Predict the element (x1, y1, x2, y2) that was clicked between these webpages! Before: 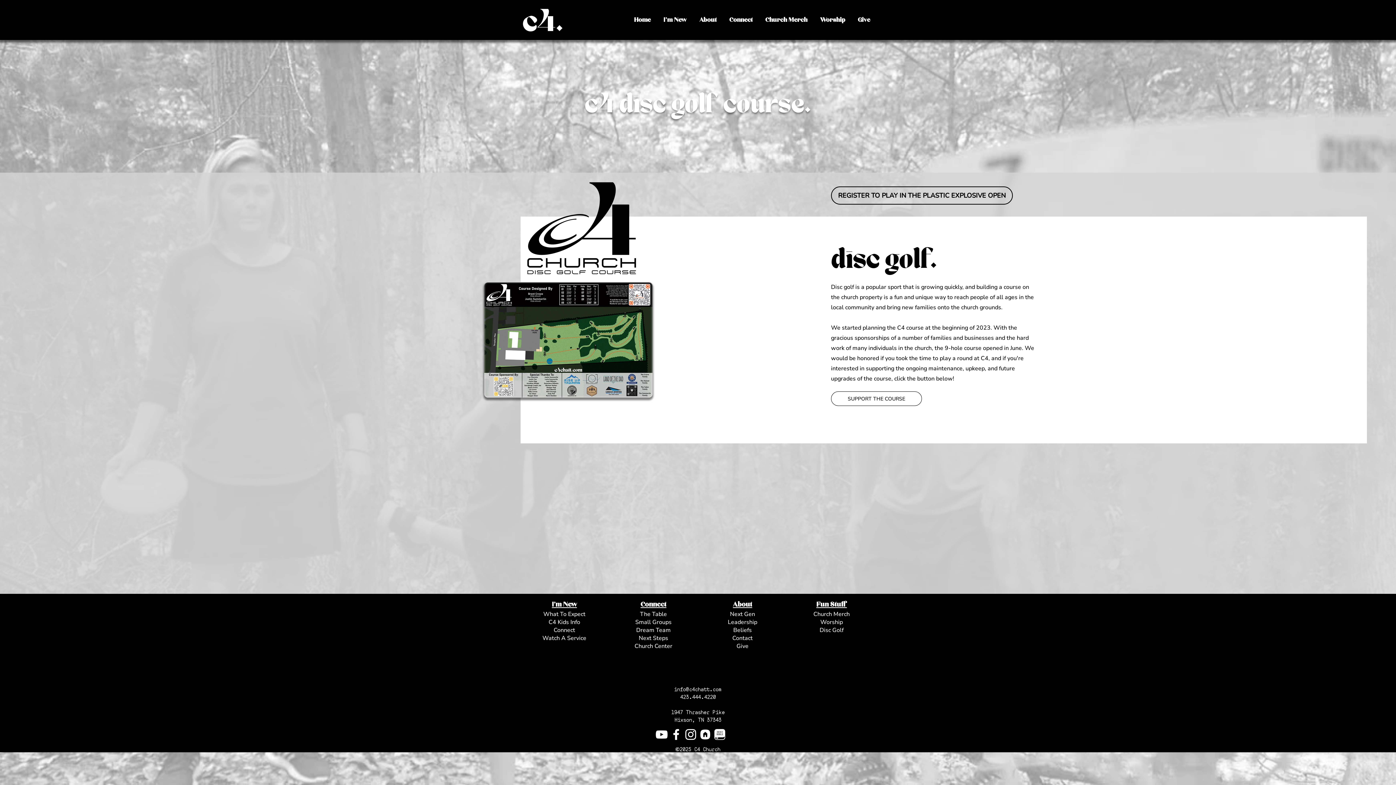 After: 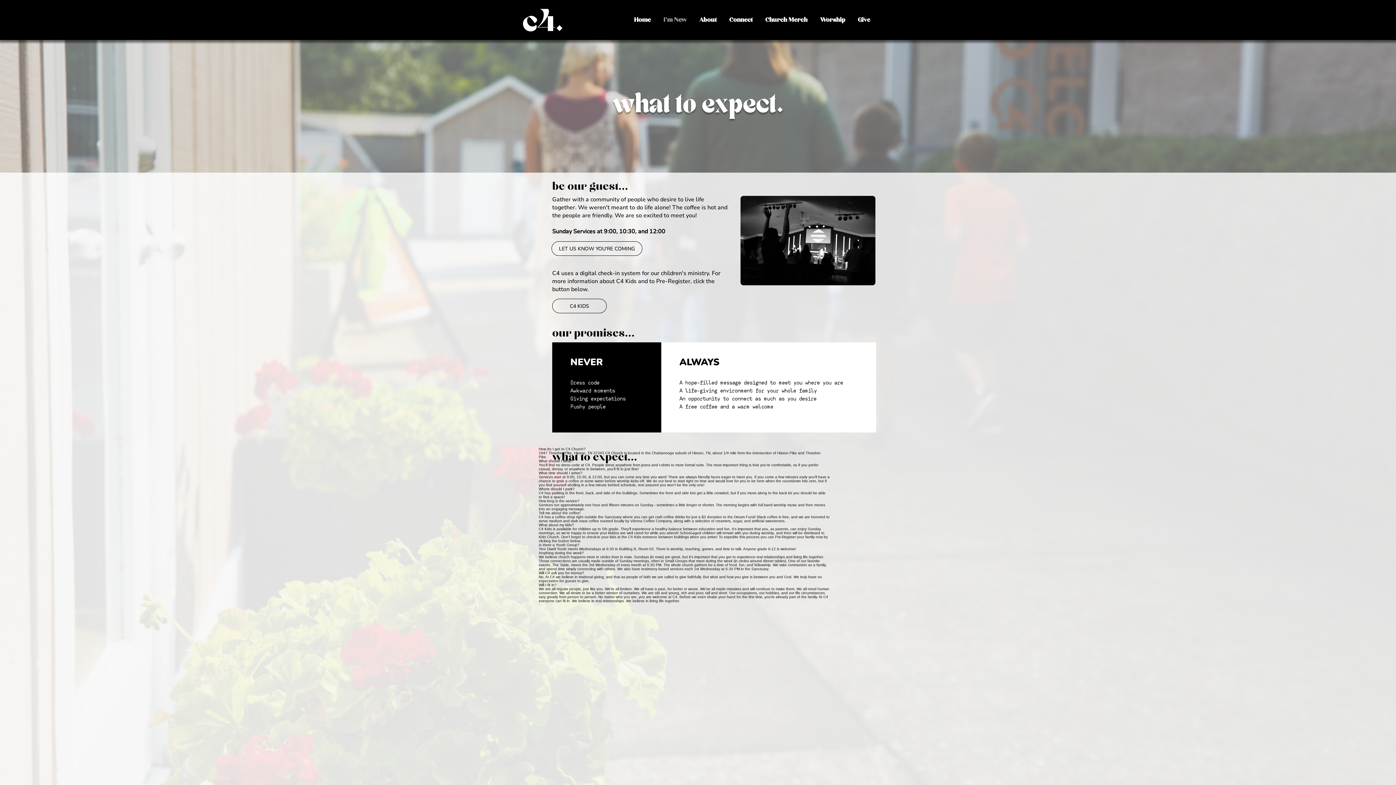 Action: label: What To Expect bbox: (543, 610, 585, 618)